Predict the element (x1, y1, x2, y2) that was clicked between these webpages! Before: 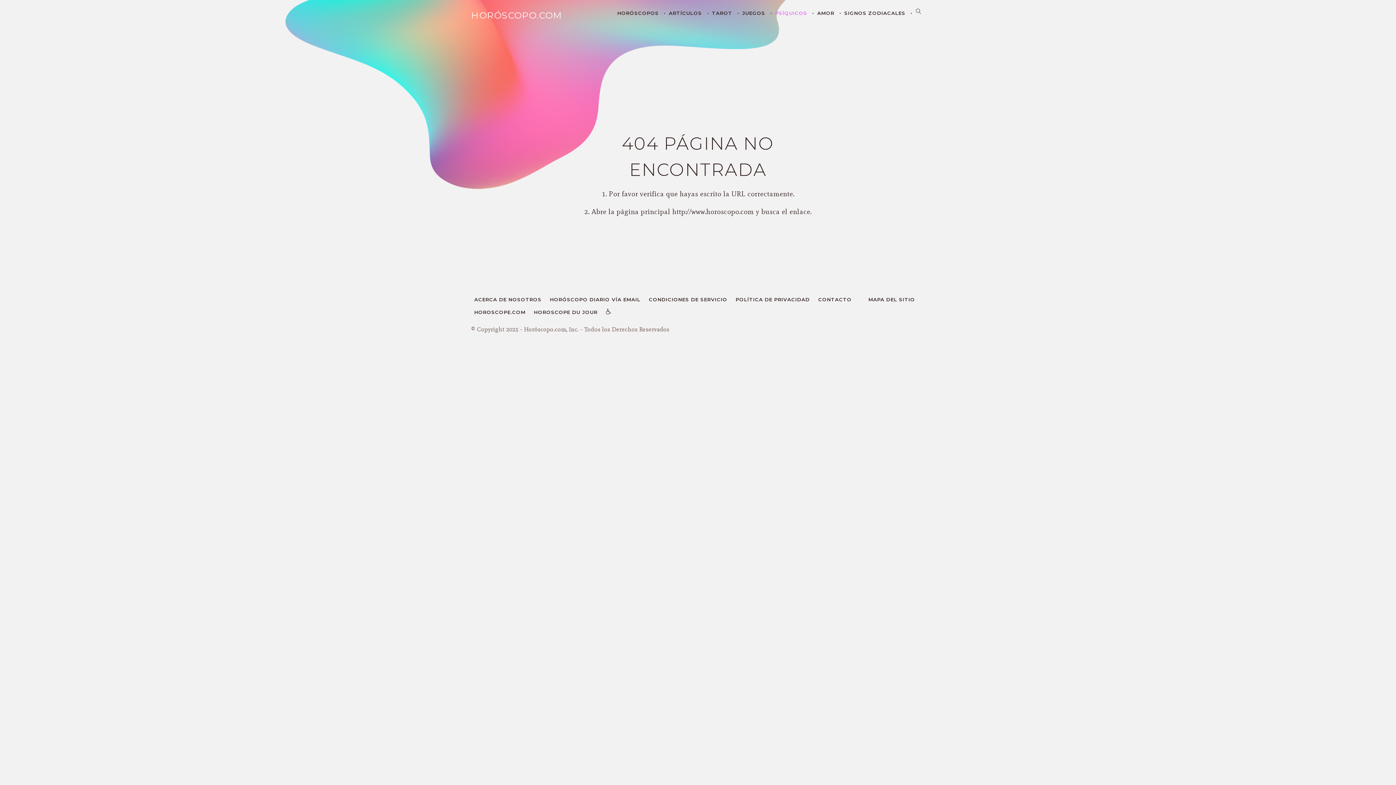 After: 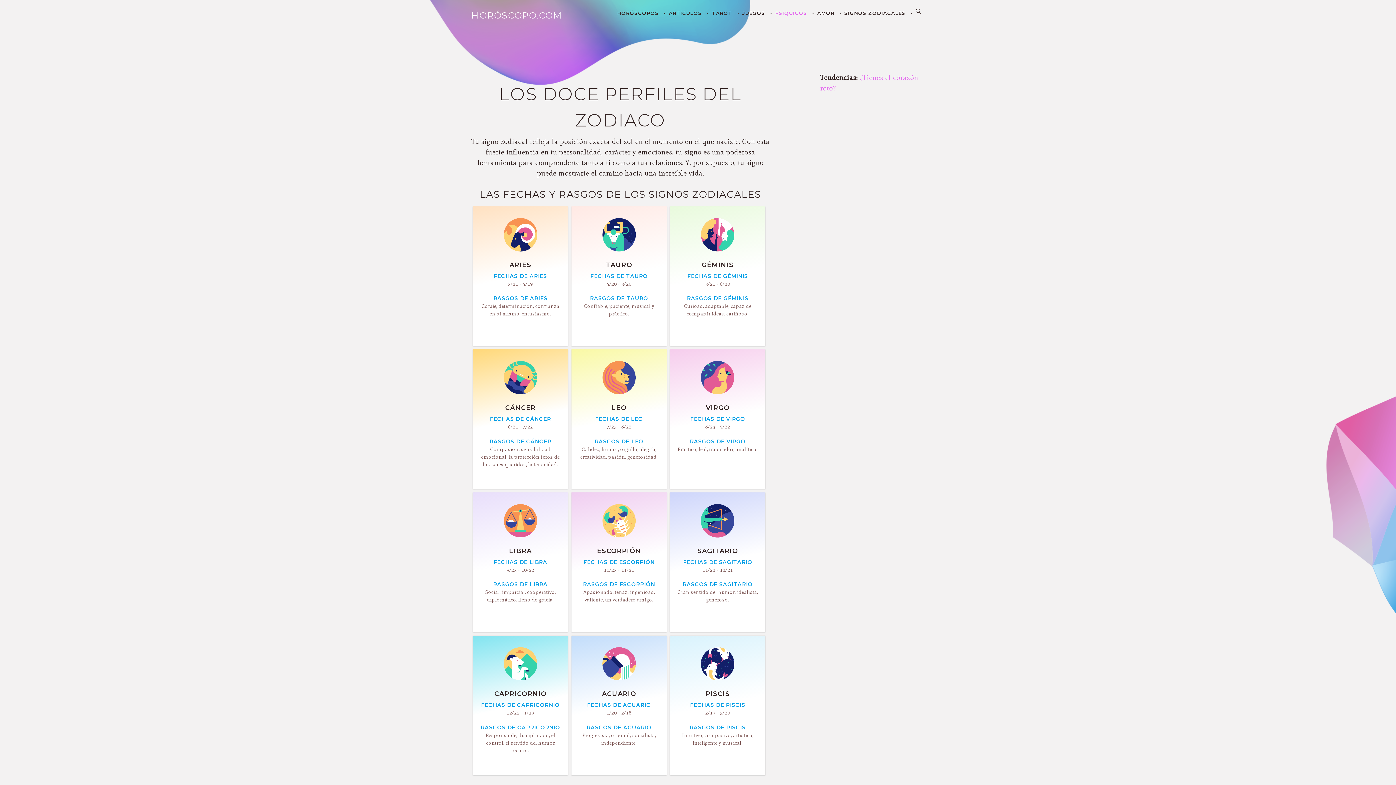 Action: bbox: (841, 10, 908, 16) label: SIGNOS ZODIACALES